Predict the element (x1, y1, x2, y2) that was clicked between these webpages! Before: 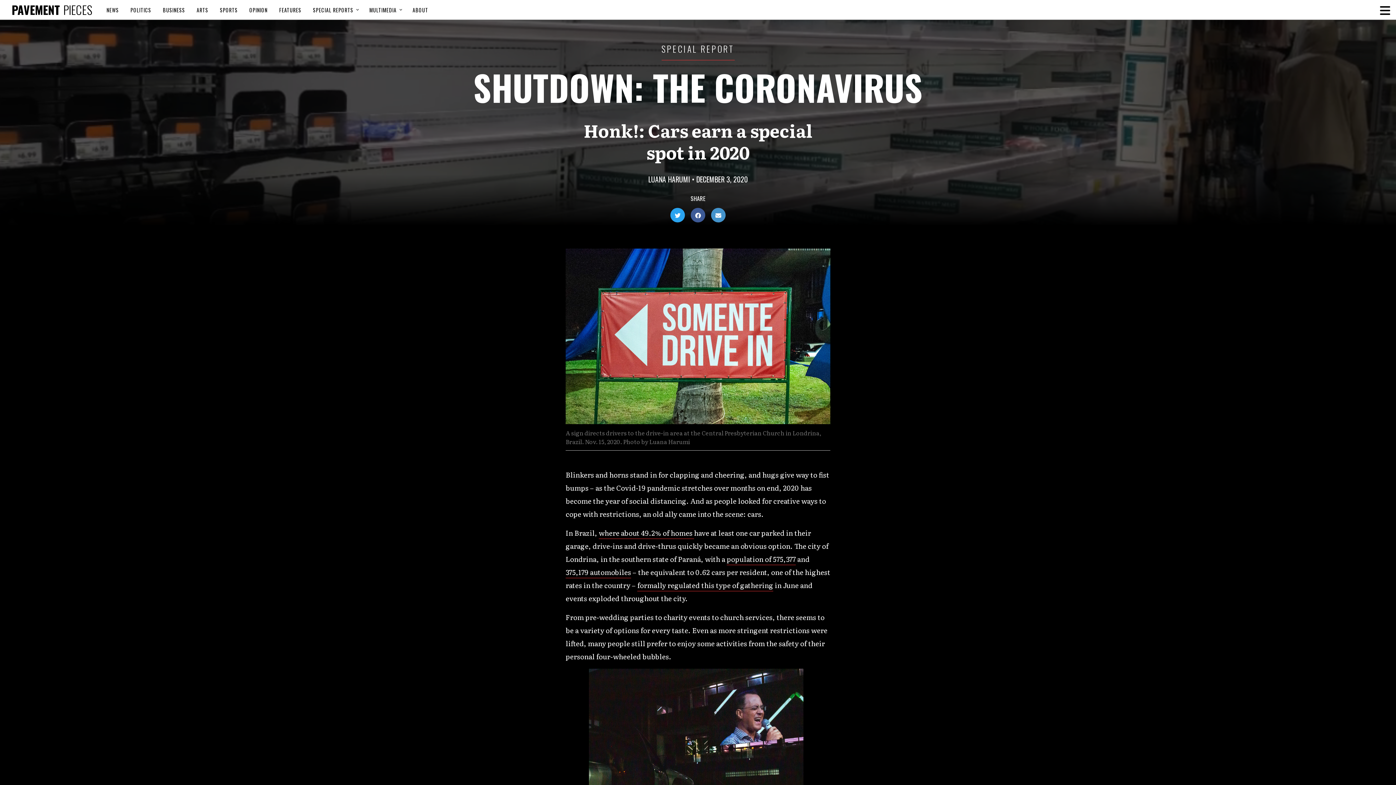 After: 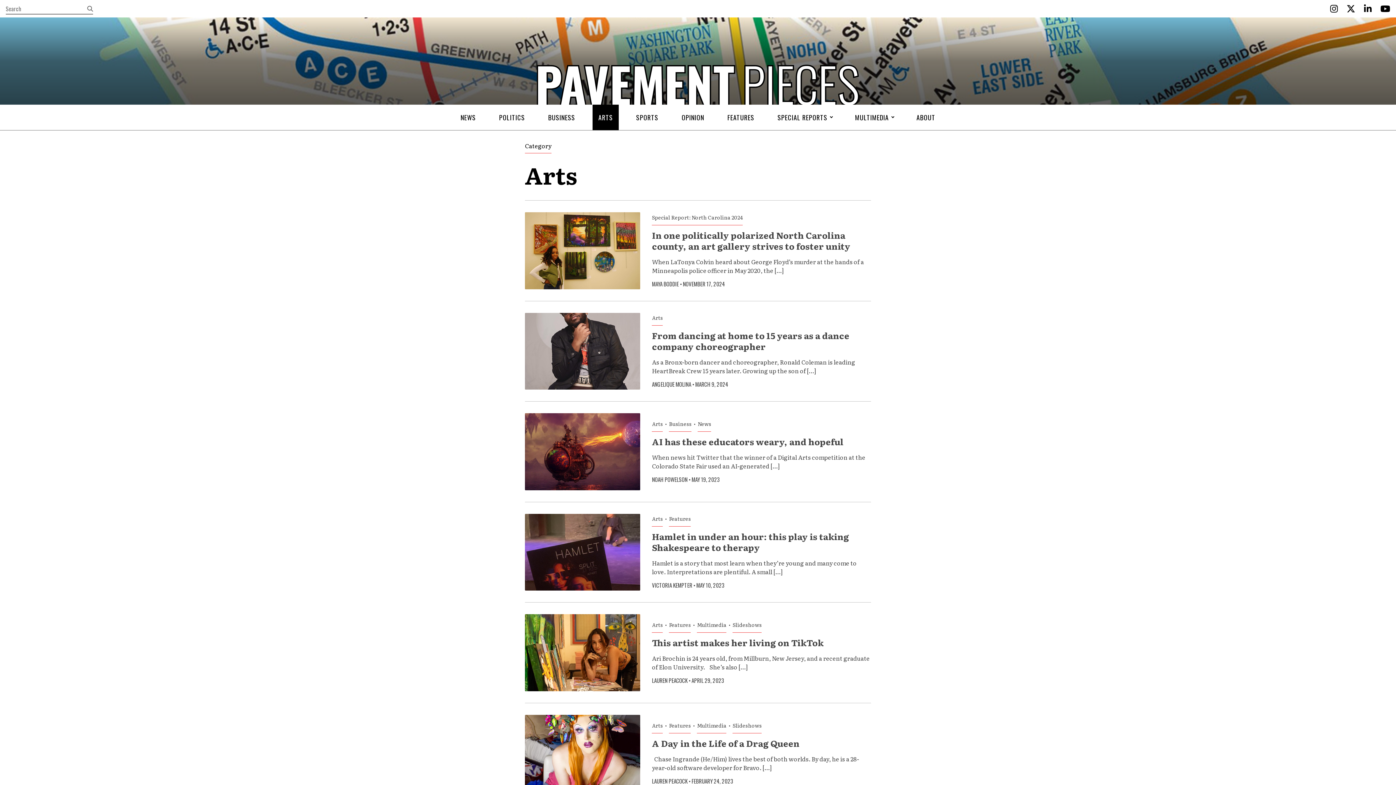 Action: label: ARTS bbox: (193, 0, 211, 19)